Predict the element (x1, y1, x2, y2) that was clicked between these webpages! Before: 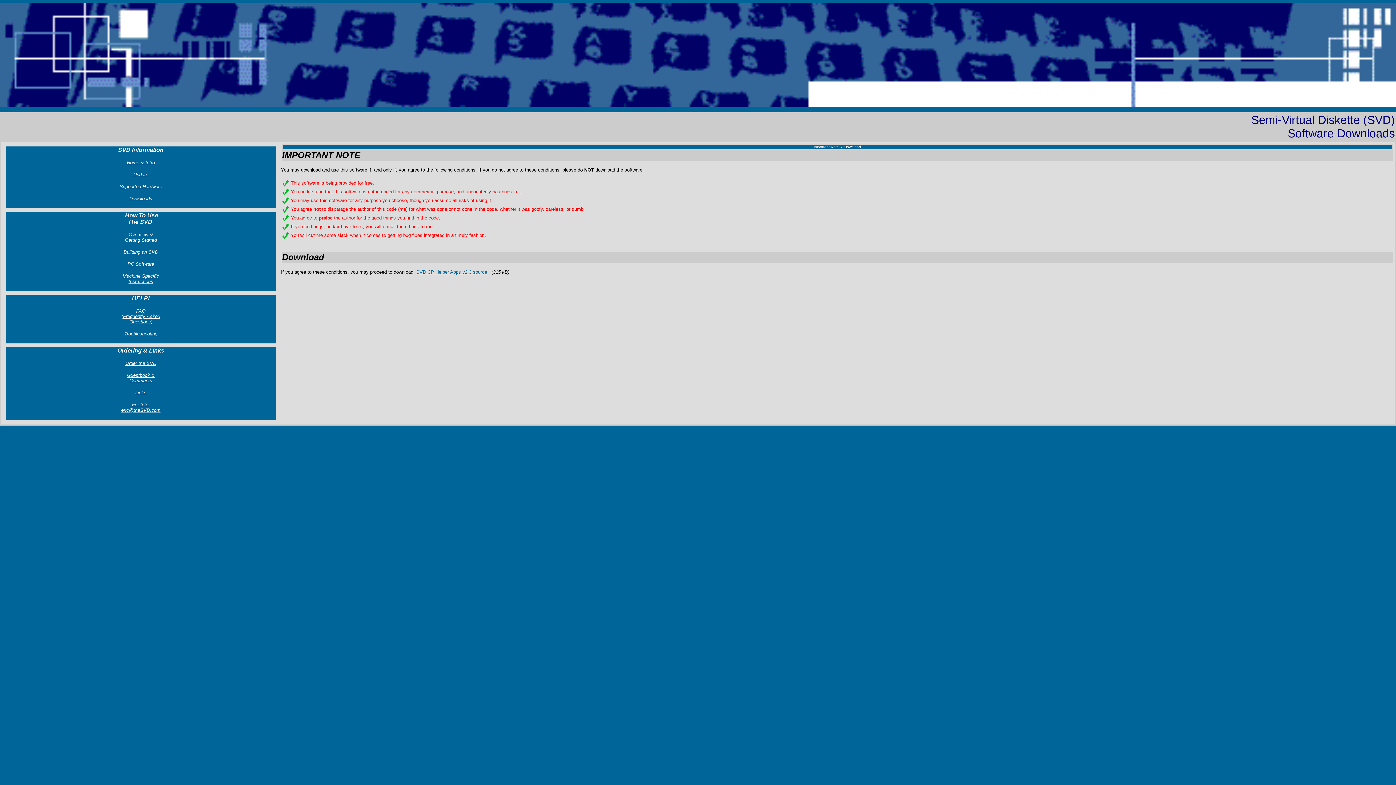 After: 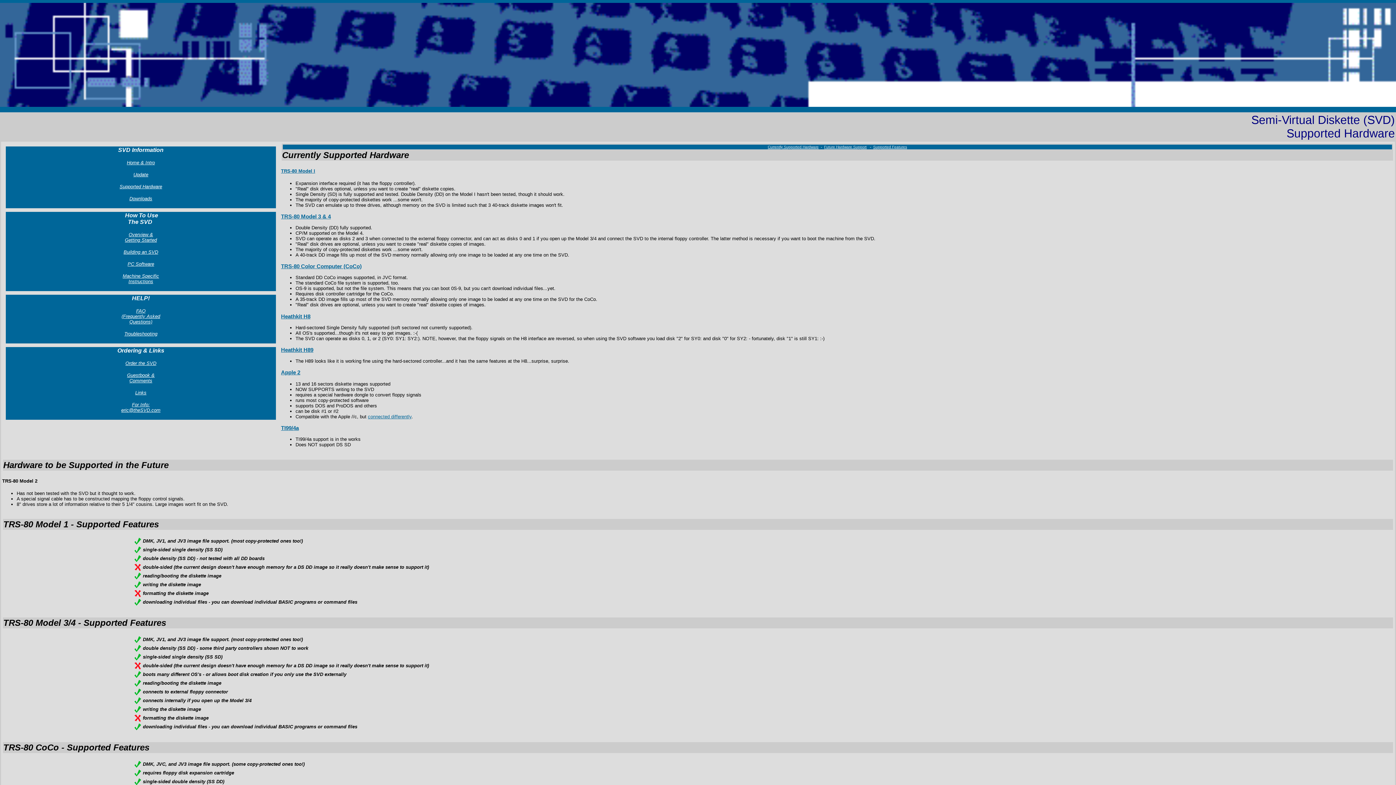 Action: bbox: (119, 183, 162, 189) label: Supported Hardware